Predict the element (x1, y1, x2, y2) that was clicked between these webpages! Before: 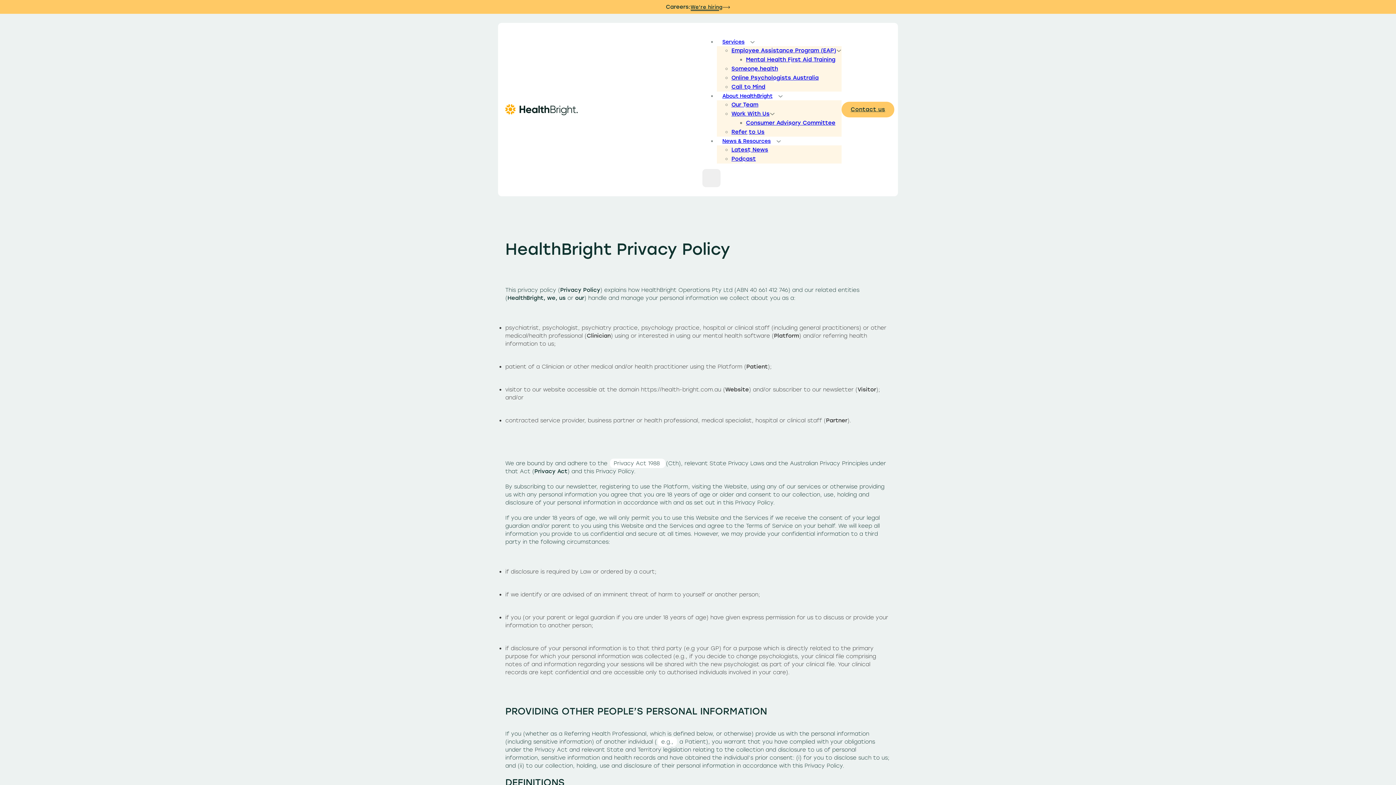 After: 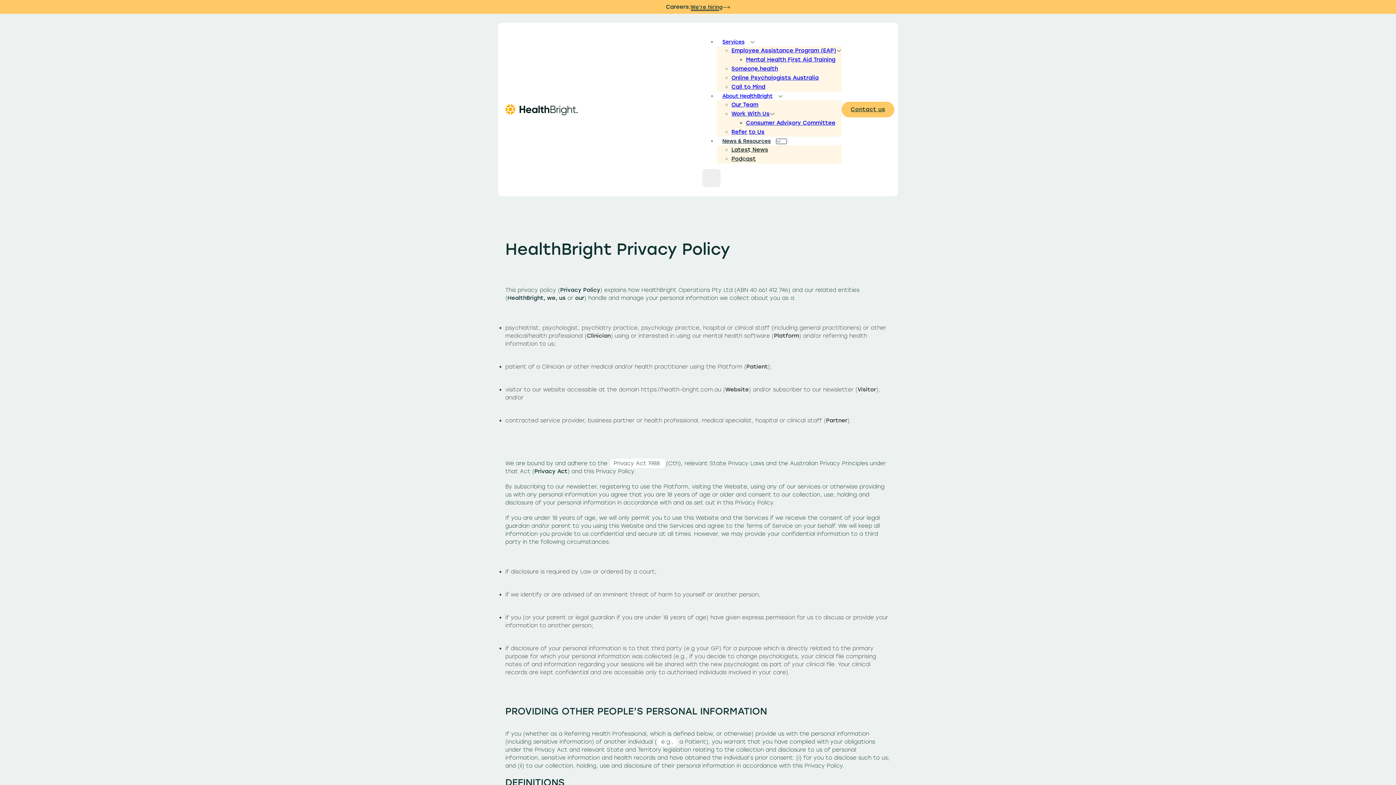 Action: bbox: (776, 138, 786, 143) label: News & Resources Sub menu